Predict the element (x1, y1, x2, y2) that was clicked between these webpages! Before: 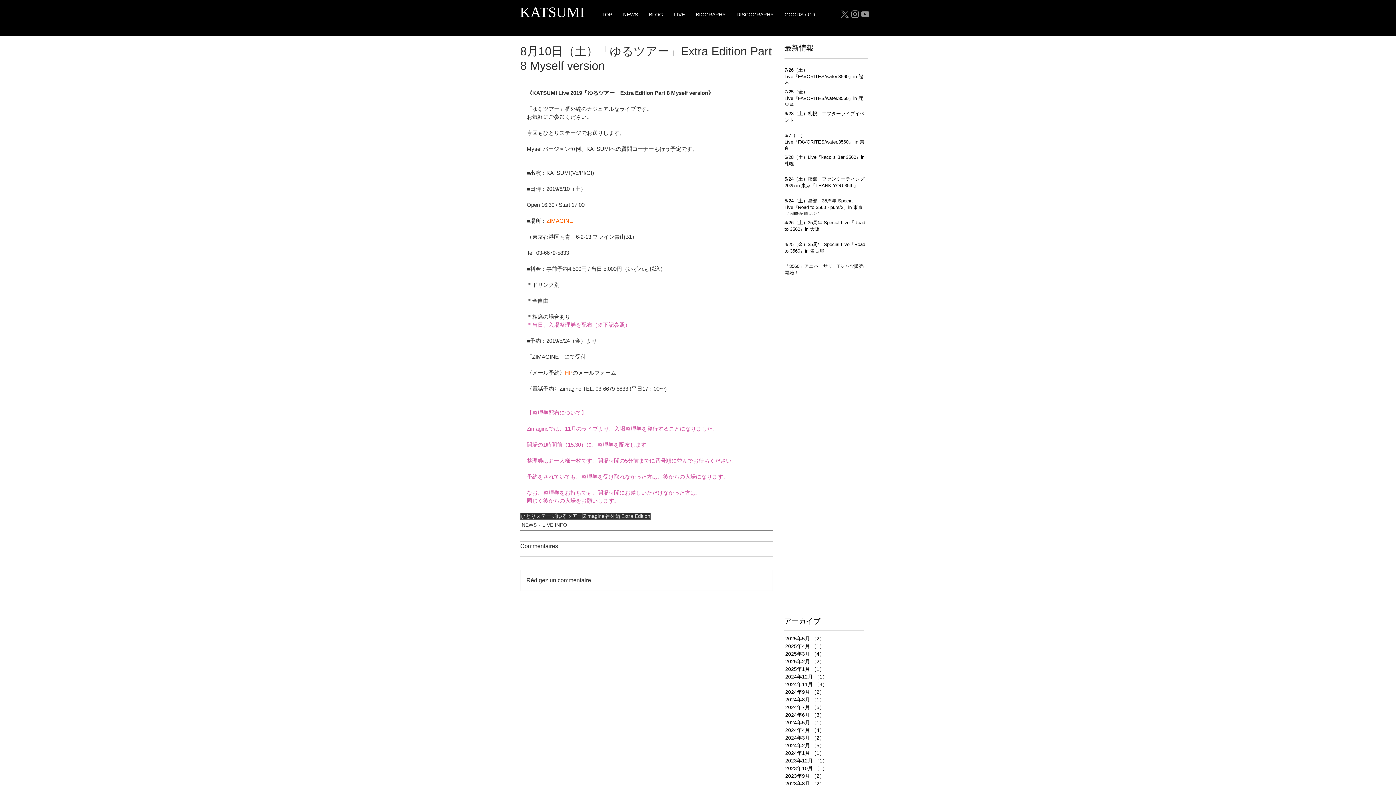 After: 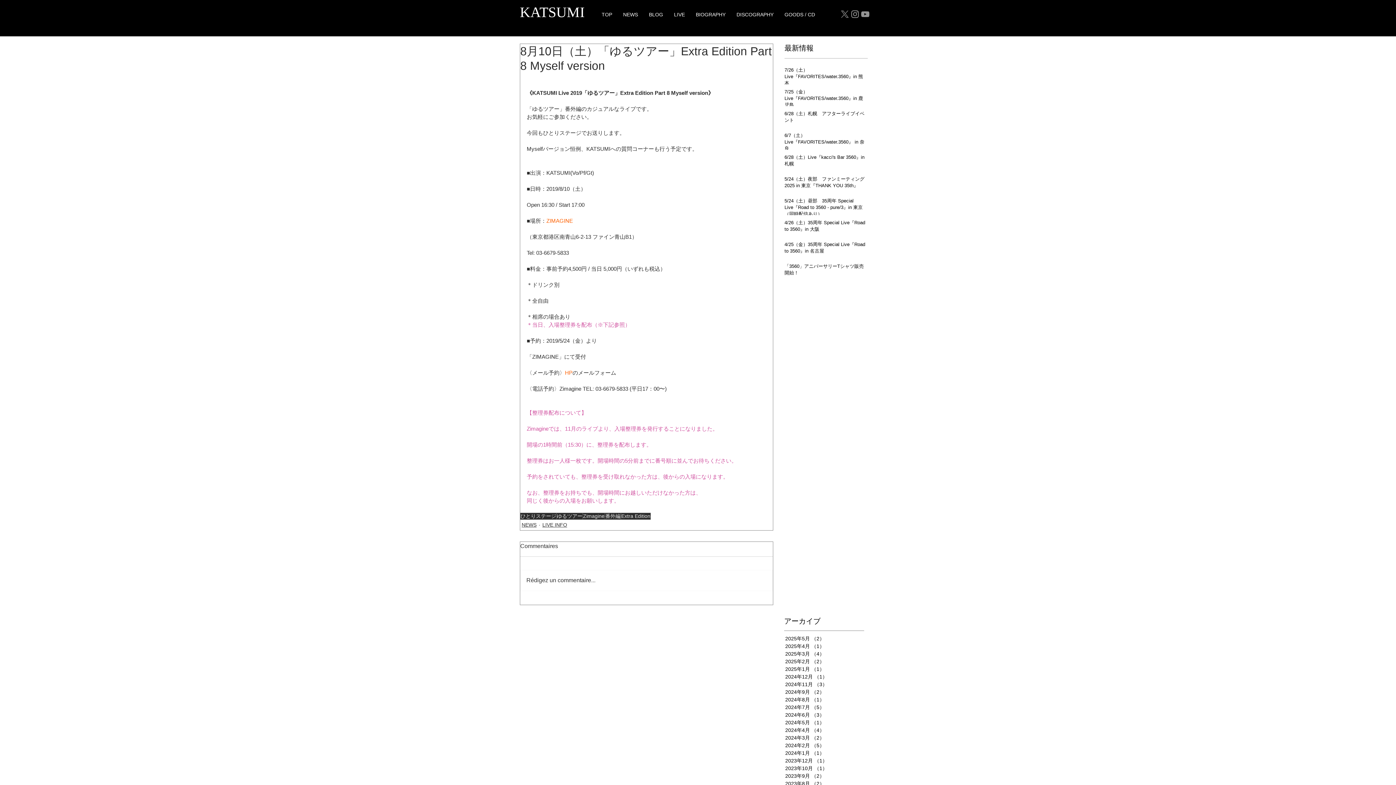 Action: bbox: (840, 9, 850, 19) label: X  